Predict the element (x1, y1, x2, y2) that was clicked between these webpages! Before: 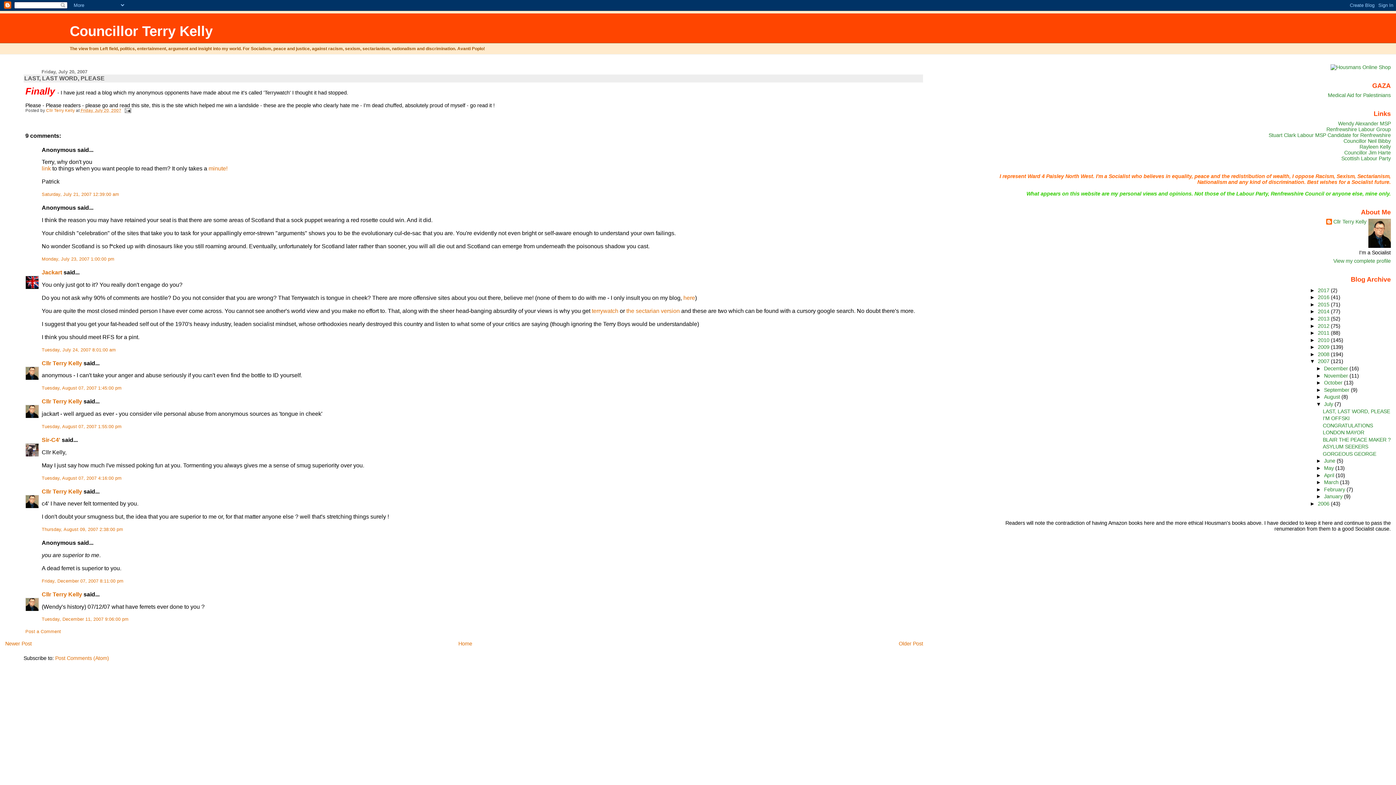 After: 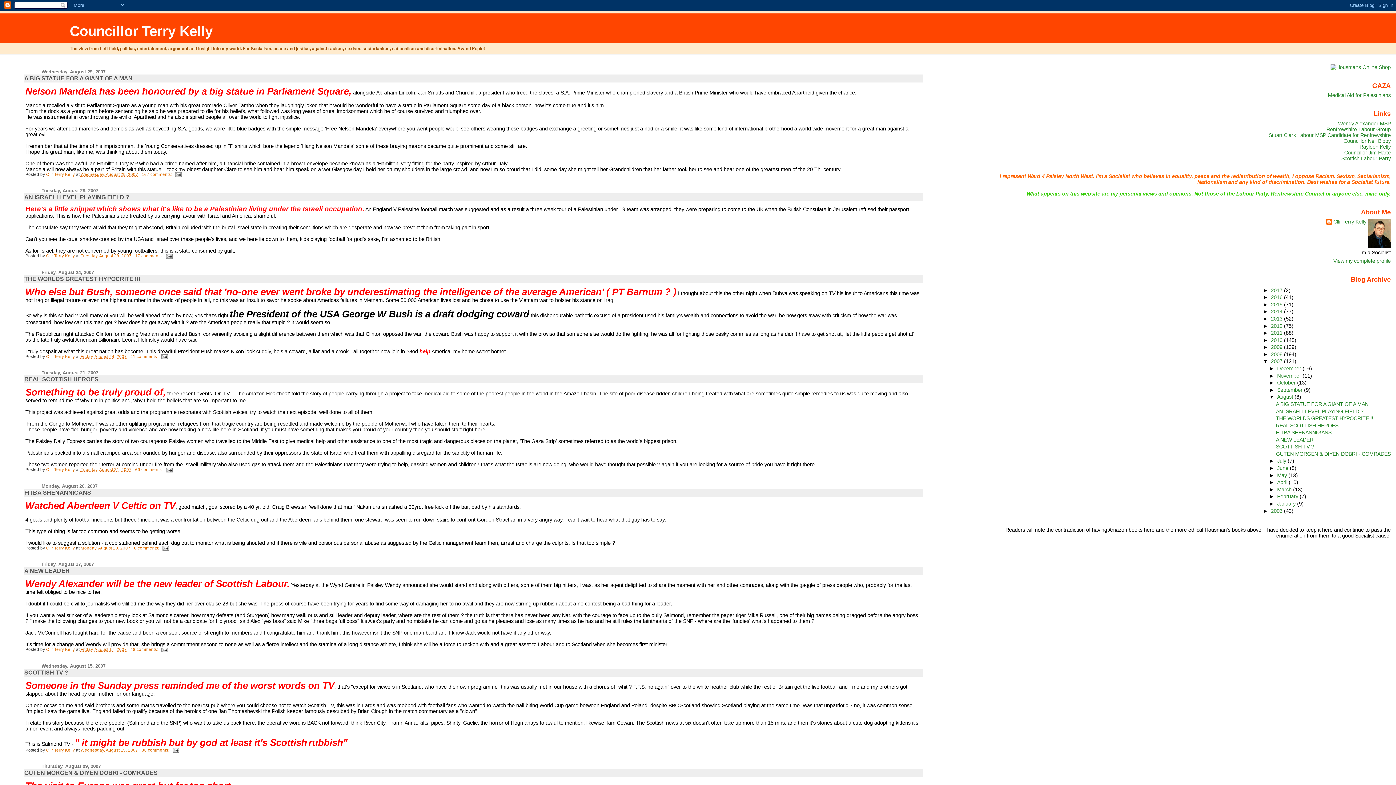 Action: bbox: (1324, 394, 1341, 400) label: August 